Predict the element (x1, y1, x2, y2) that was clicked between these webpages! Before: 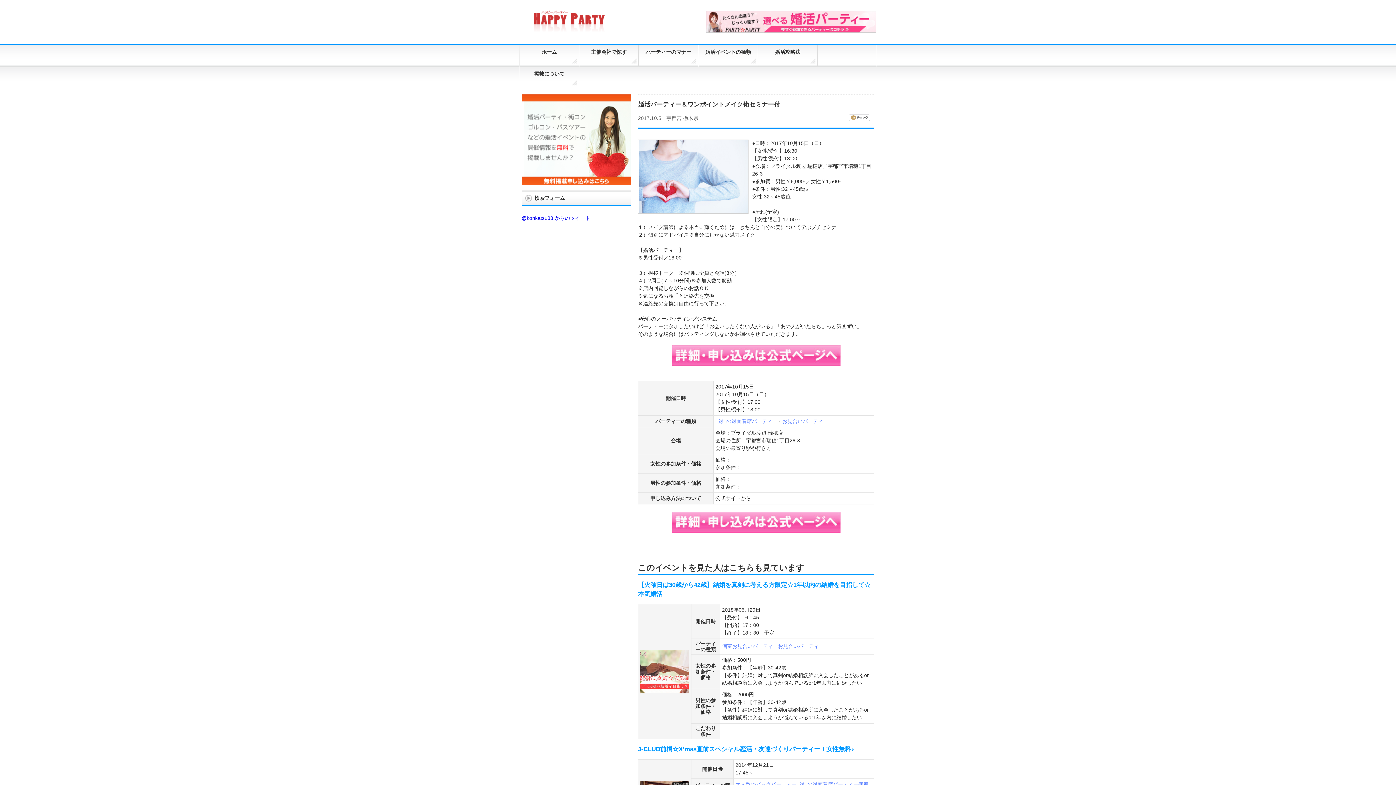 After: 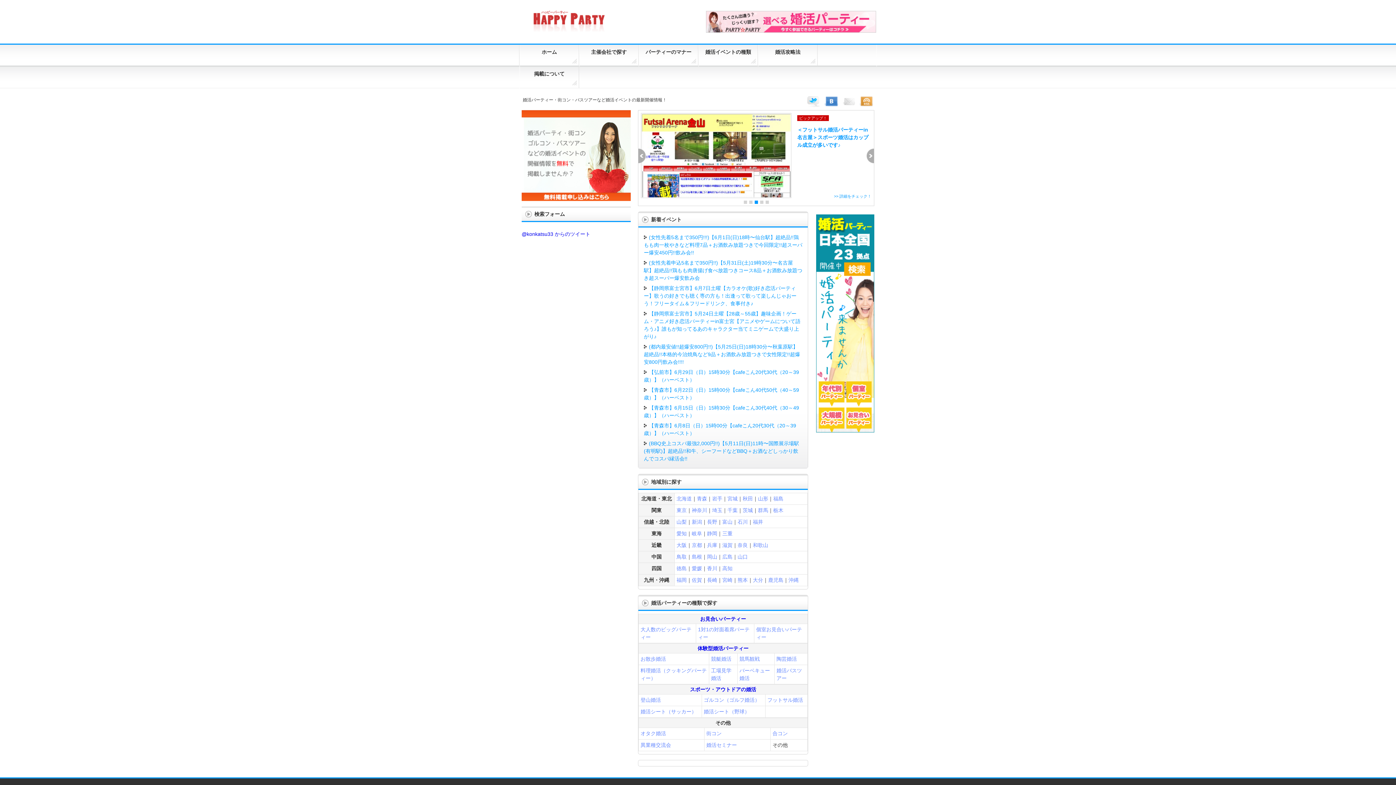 Action: bbox: (533, 20, 604, 30)